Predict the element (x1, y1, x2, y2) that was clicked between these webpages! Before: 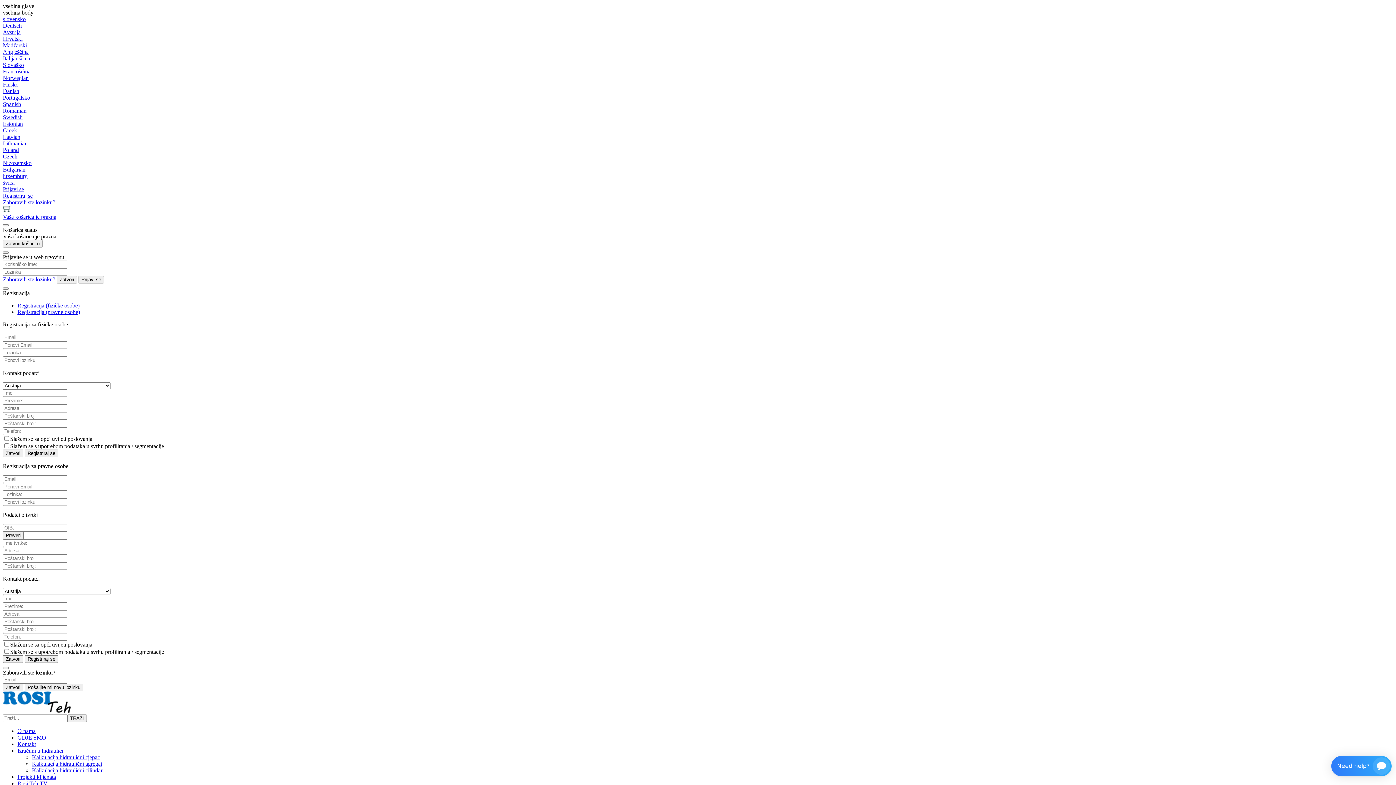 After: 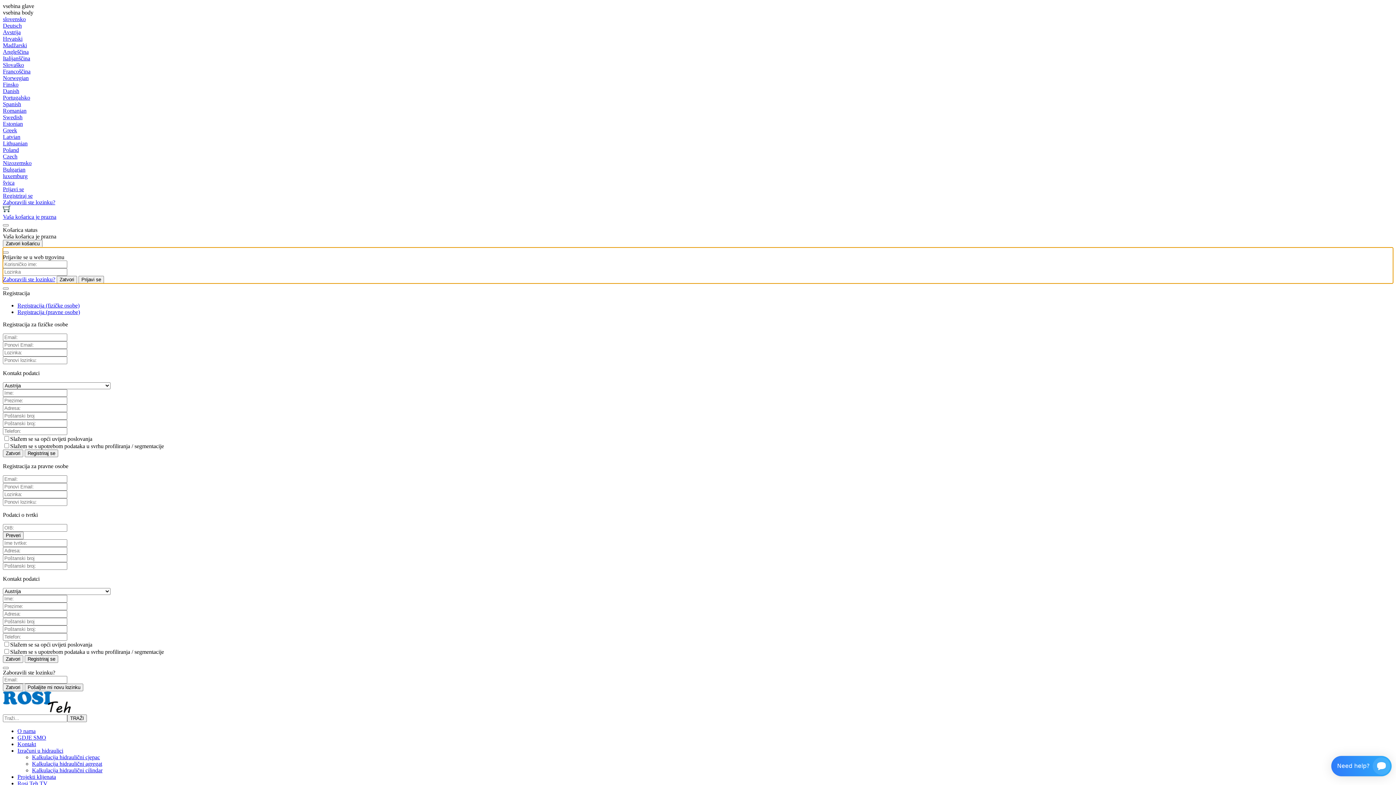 Action: label: Prijavi se bbox: (2, 186, 24, 192)